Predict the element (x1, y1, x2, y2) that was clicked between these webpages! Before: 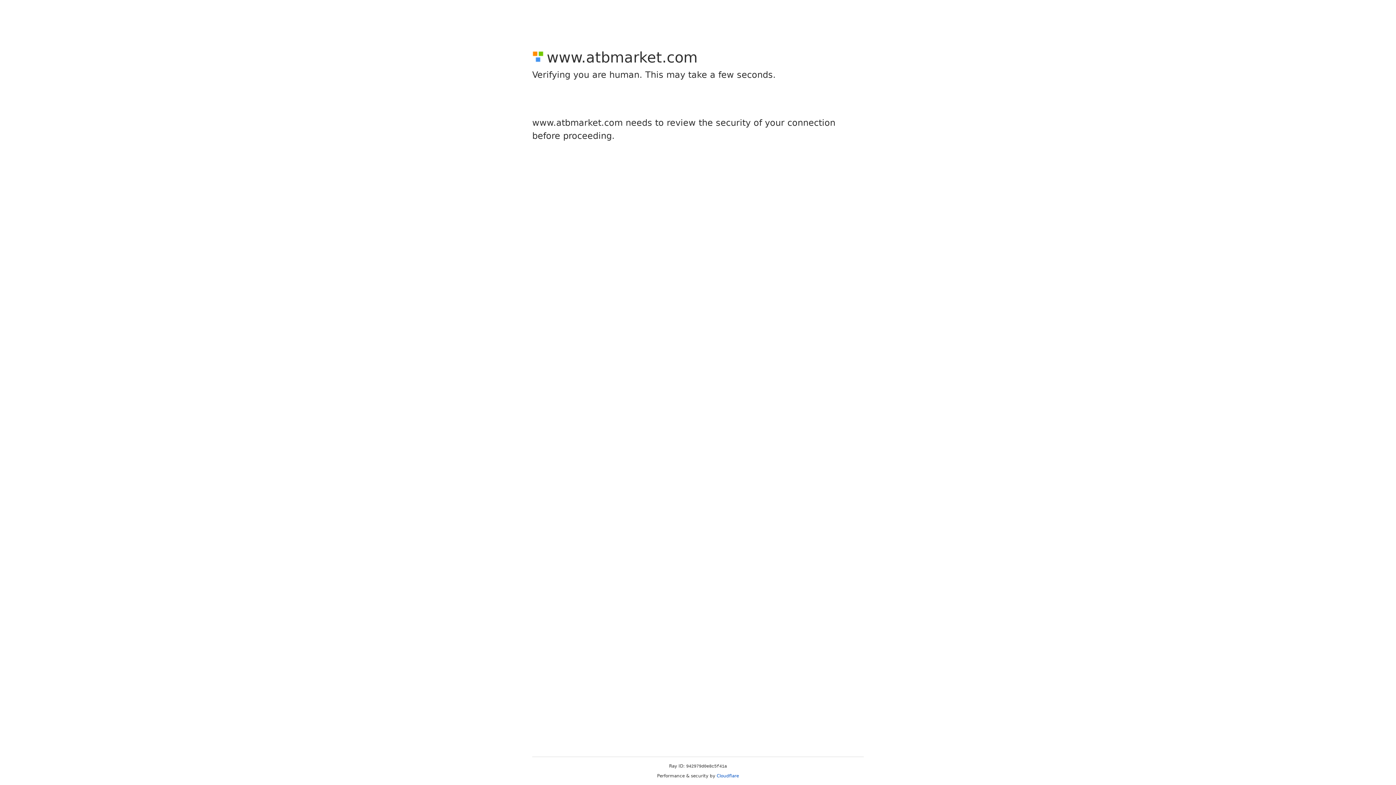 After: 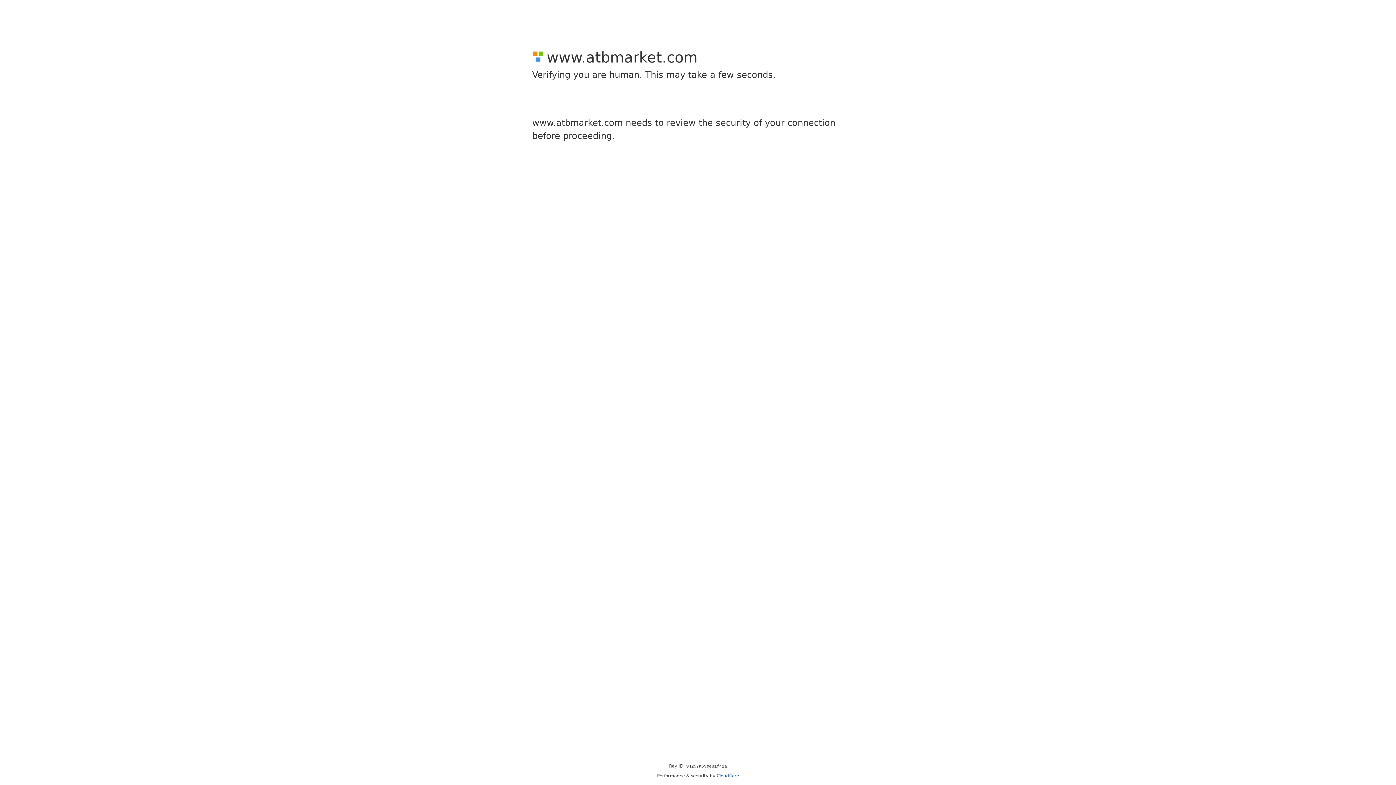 Action: label: Cloudflare bbox: (716, 773, 739, 778)